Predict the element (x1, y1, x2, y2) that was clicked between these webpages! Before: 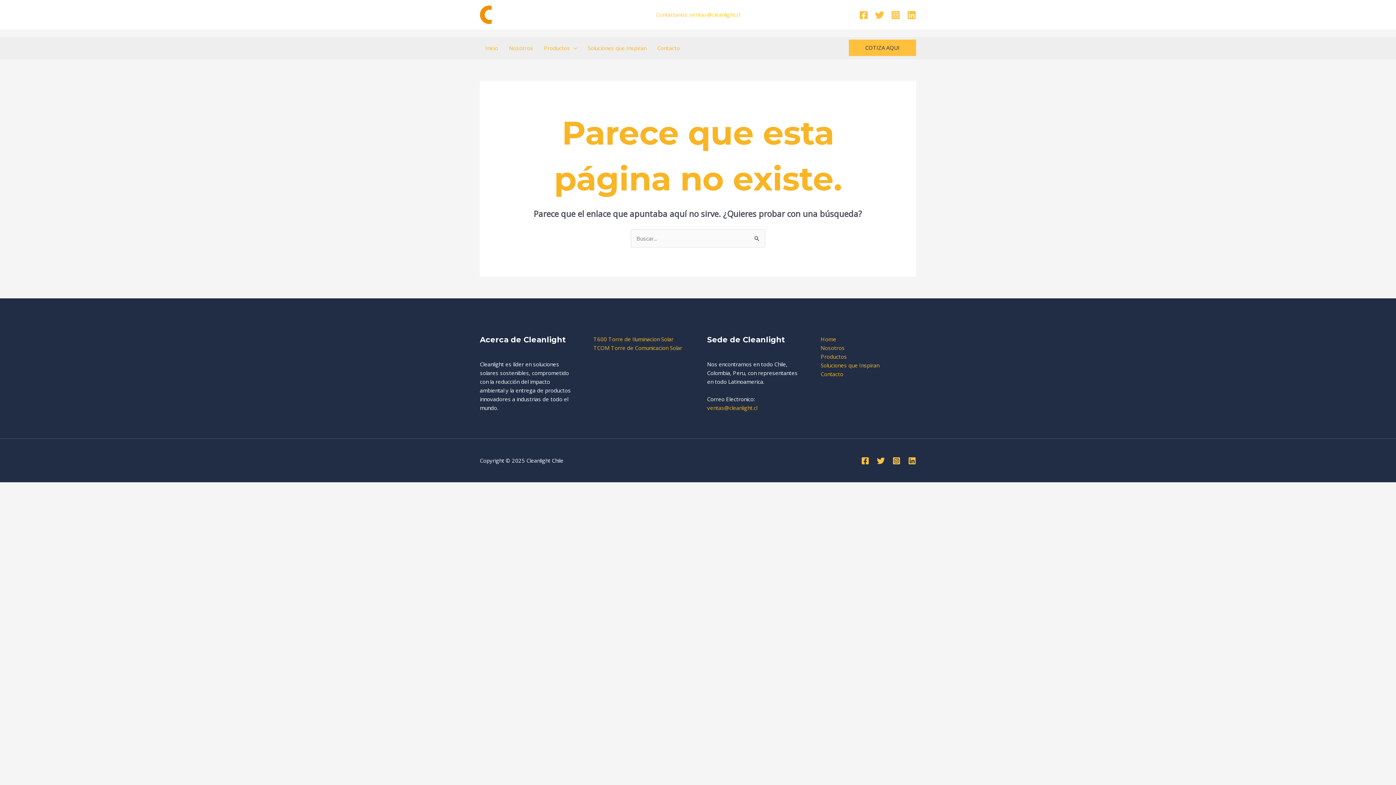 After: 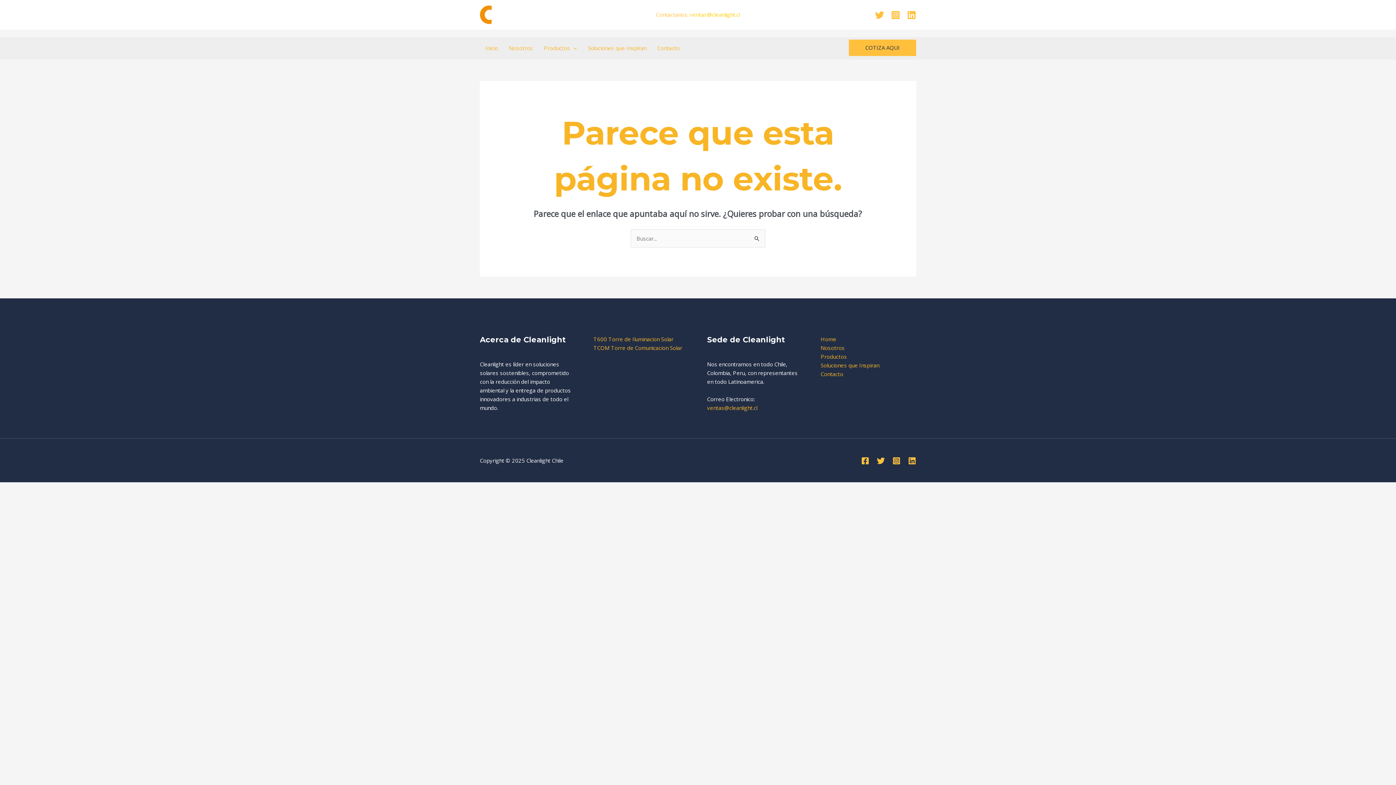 Action: bbox: (859, 10, 868, 19) label: Facebook